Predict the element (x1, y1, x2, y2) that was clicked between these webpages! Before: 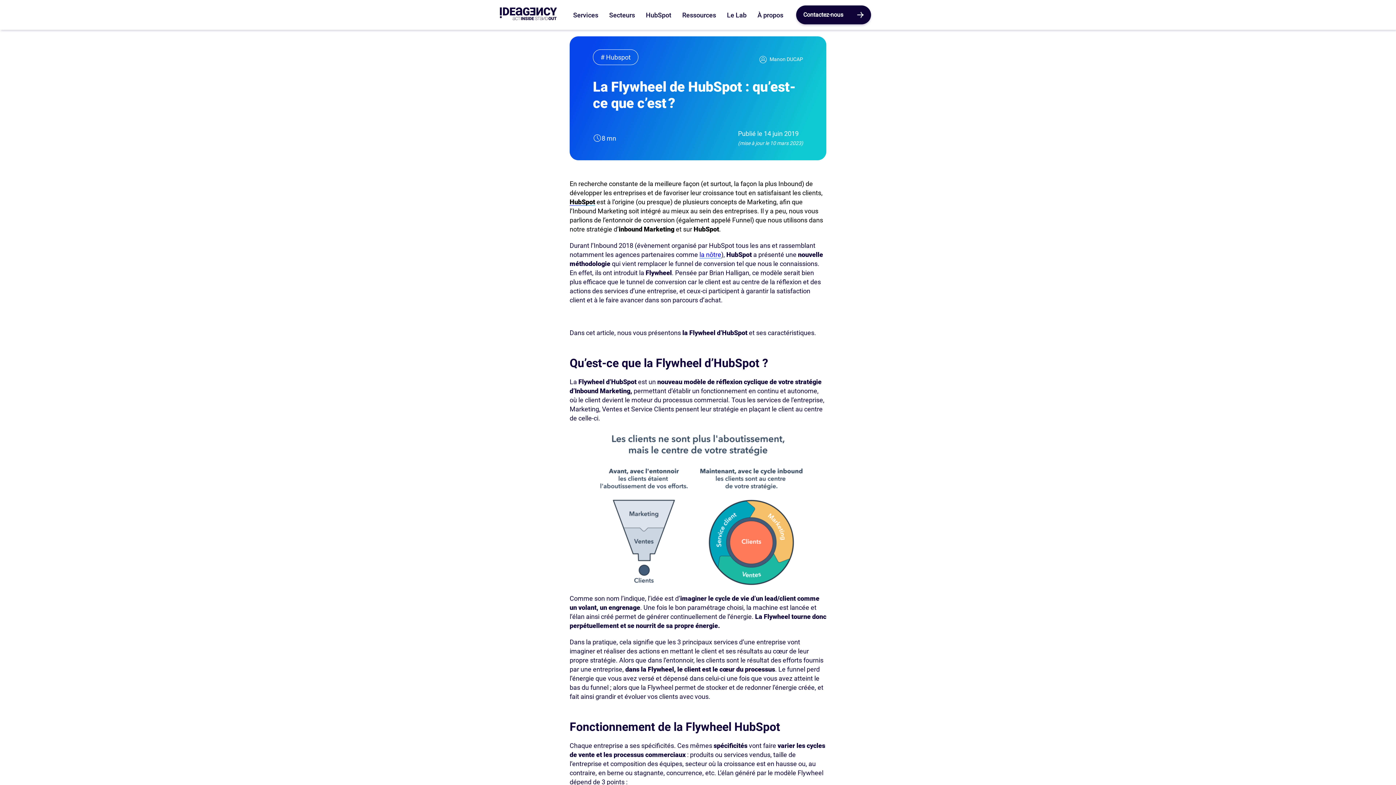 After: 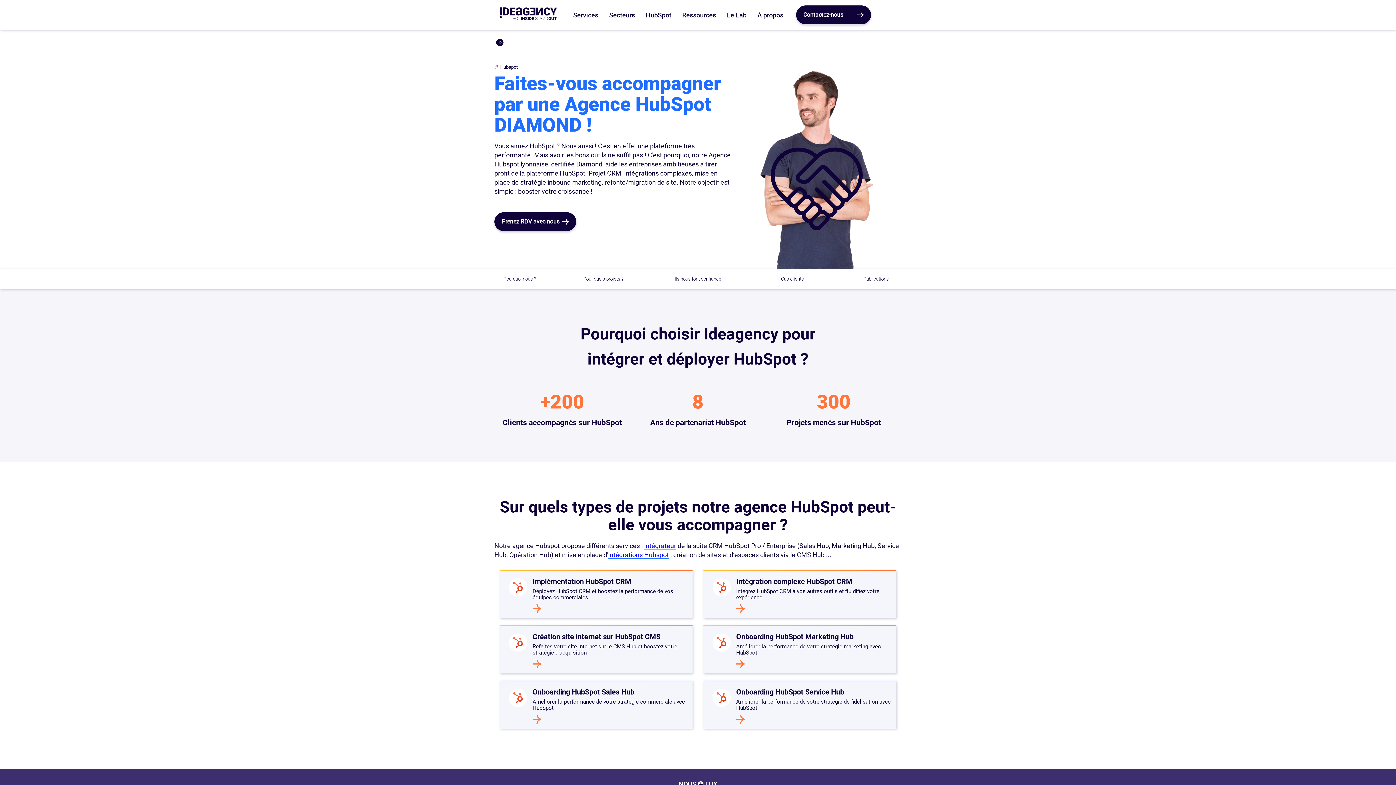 Action: bbox: (699, 250, 721, 258) label: la nôtre